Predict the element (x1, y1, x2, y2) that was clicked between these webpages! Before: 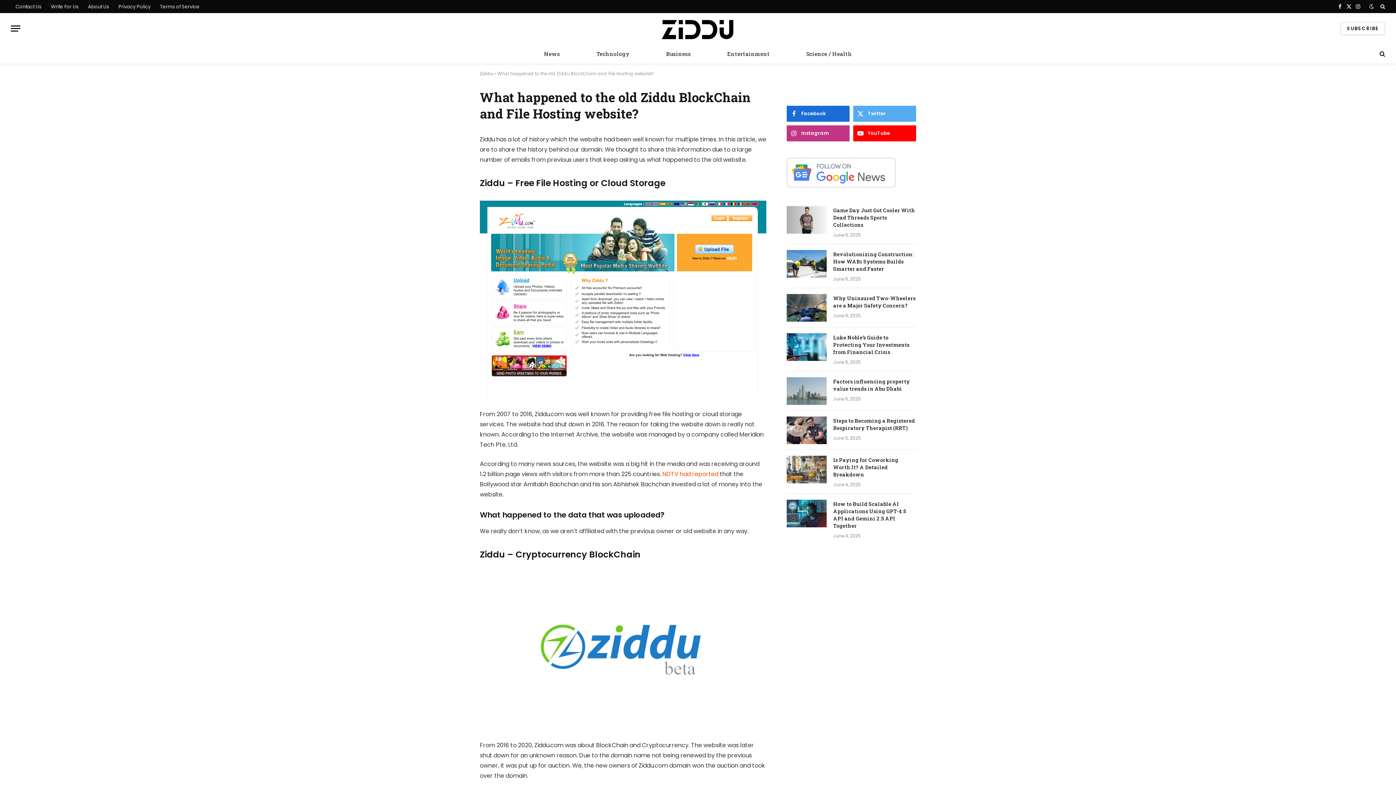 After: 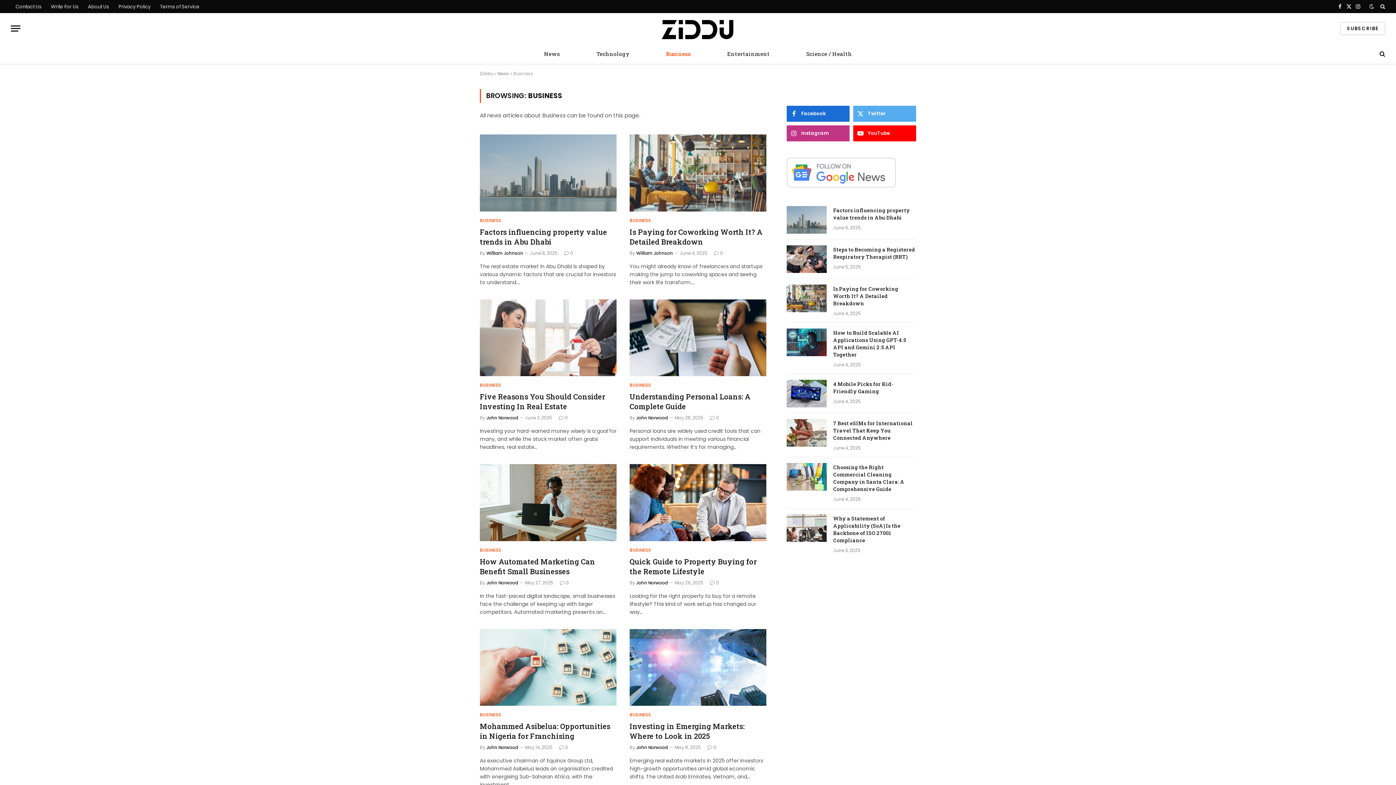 Action: label: Business bbox: (648, 44, 709, 63)